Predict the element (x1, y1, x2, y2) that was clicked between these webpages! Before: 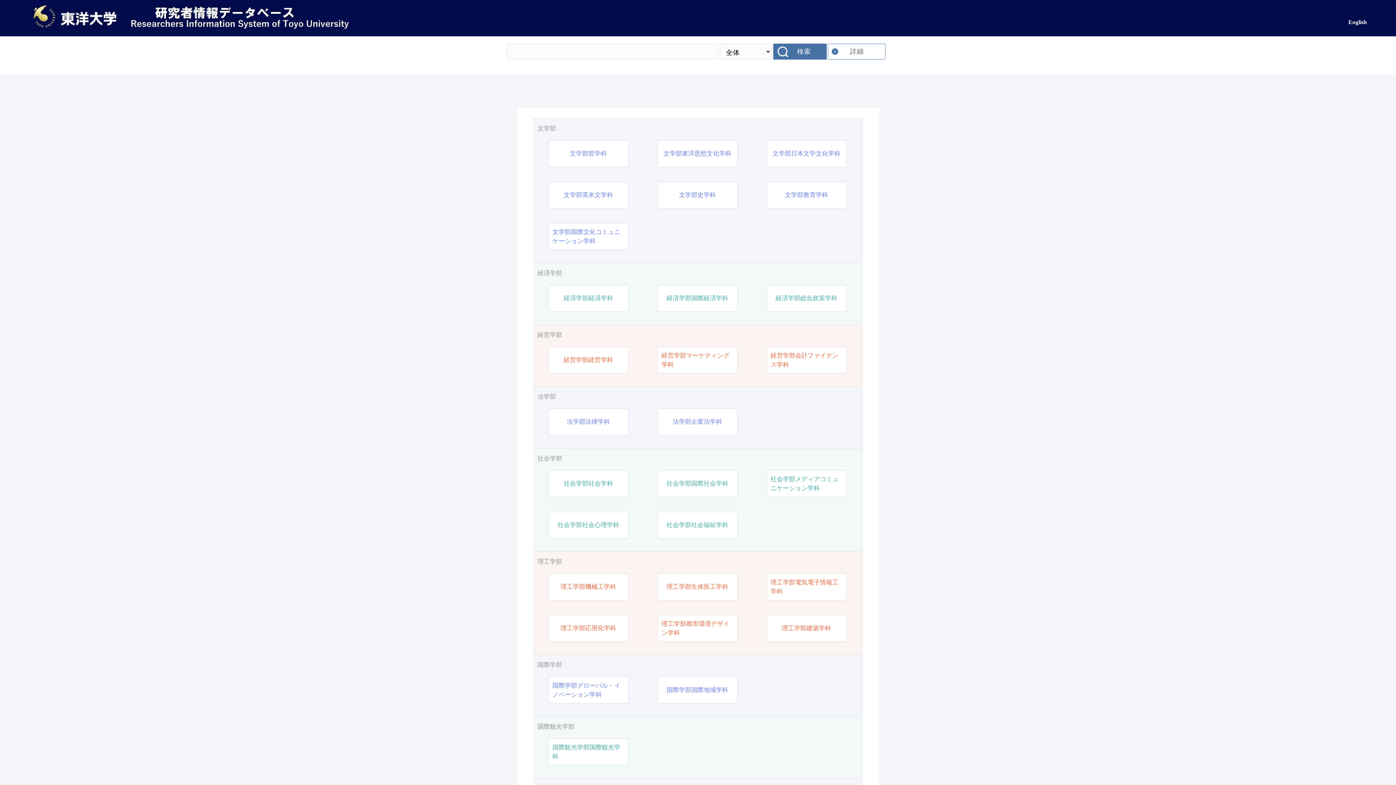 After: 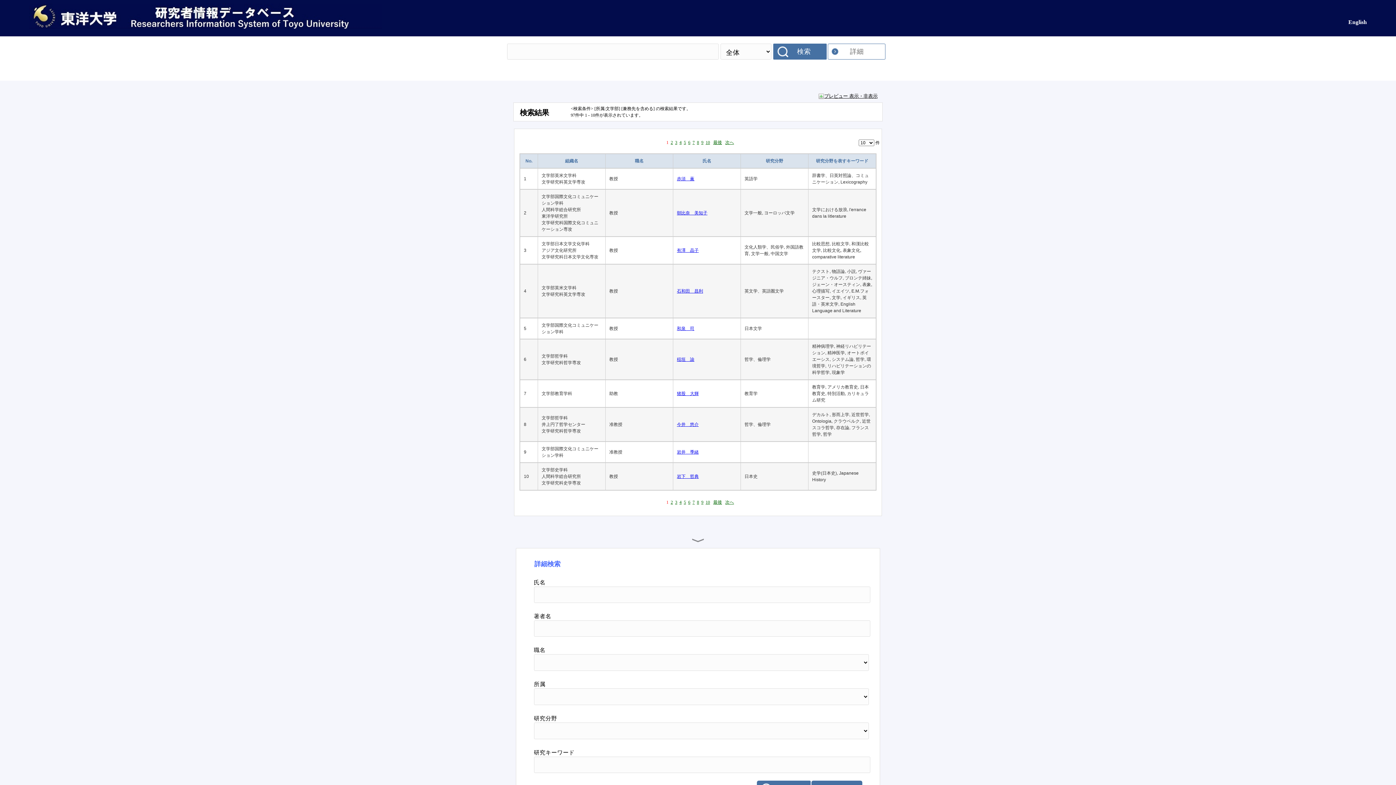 Action: label: 文学部 bbox: (537, 124, 858, 133)